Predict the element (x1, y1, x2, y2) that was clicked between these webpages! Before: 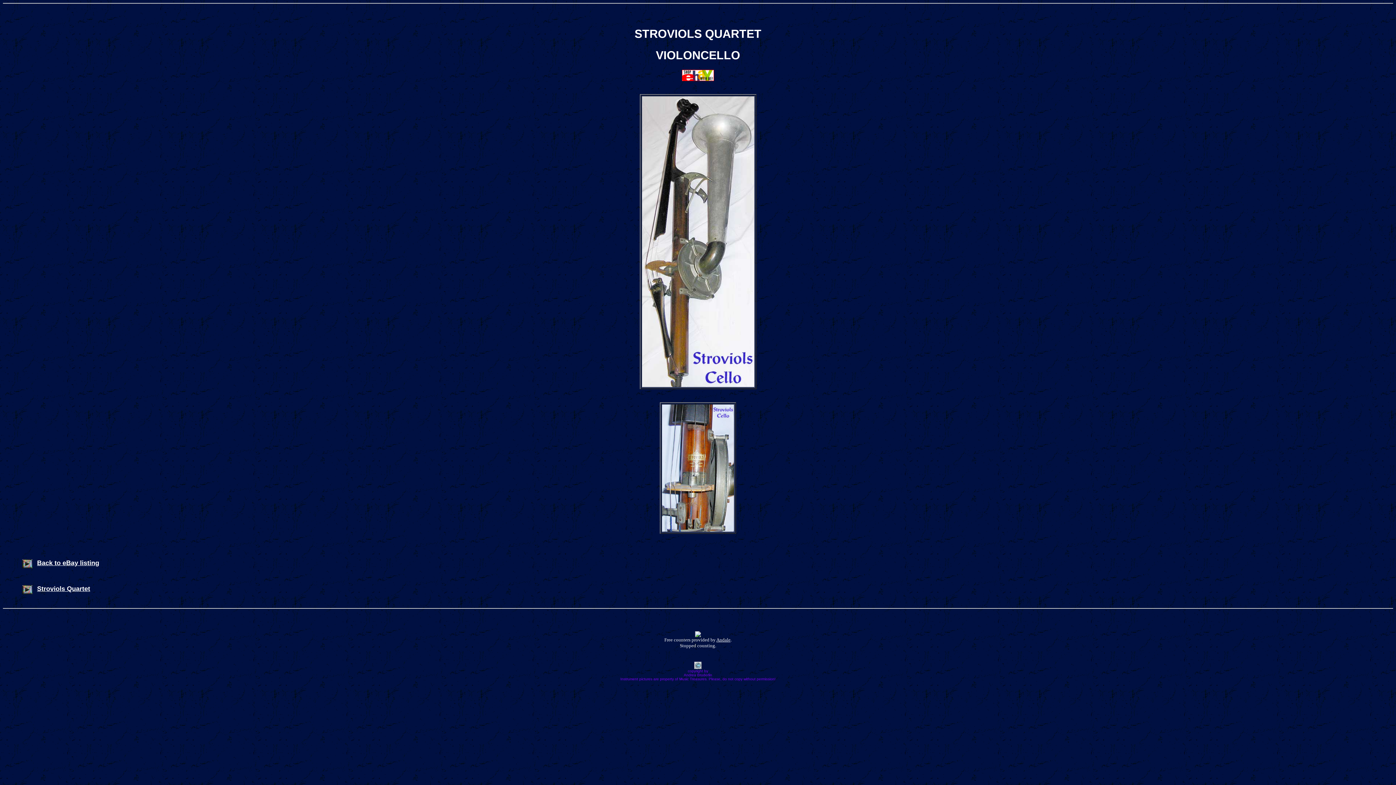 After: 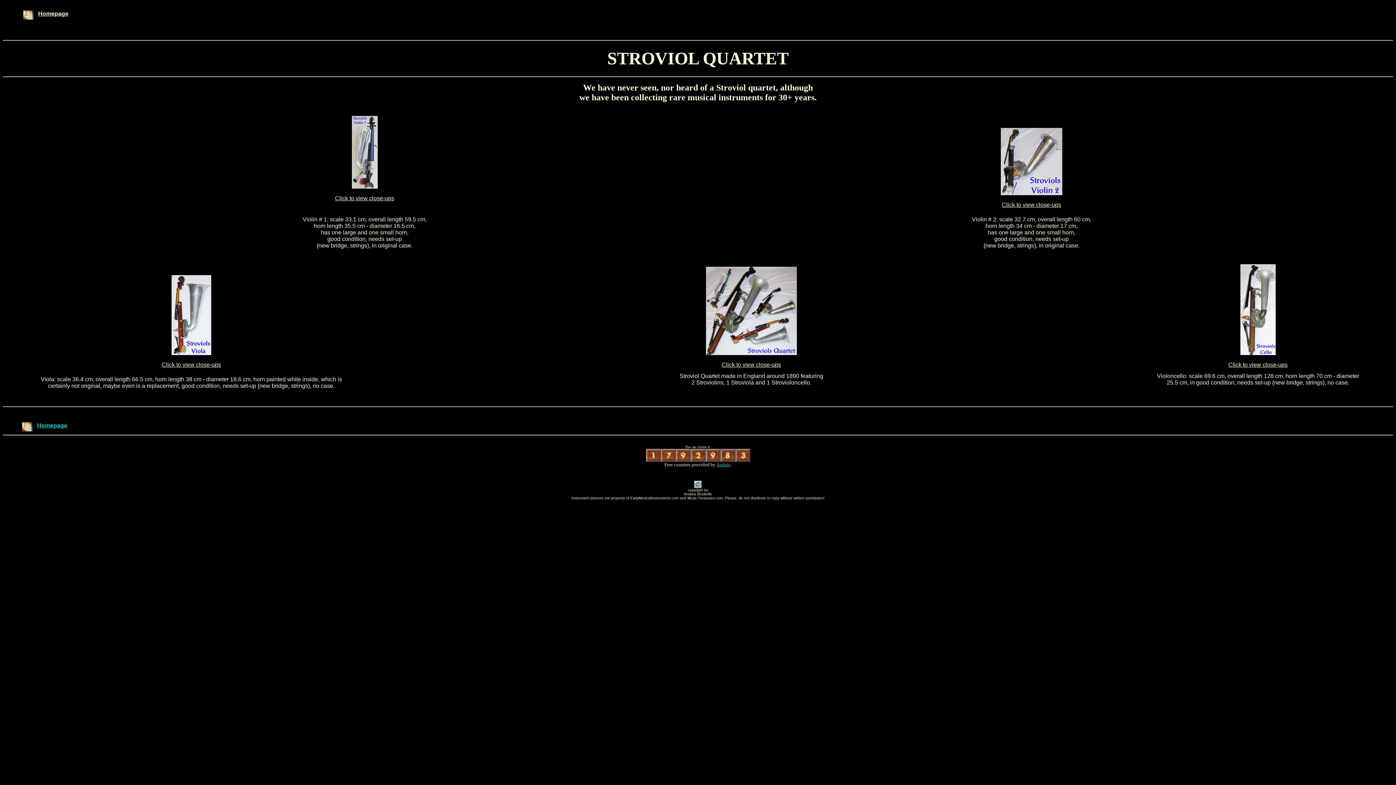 Action: bbox: (37, 586, 90, 592) label: Stroviols Quartet